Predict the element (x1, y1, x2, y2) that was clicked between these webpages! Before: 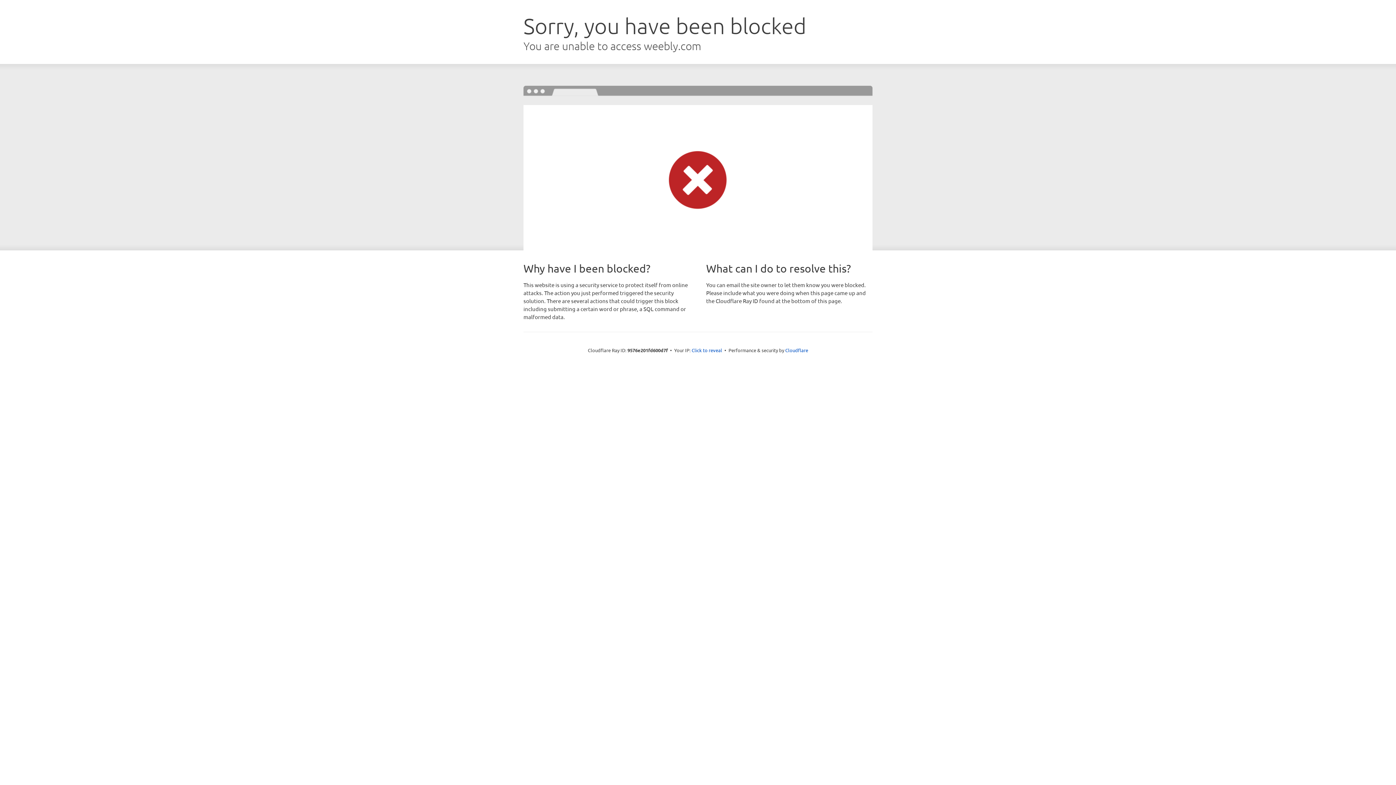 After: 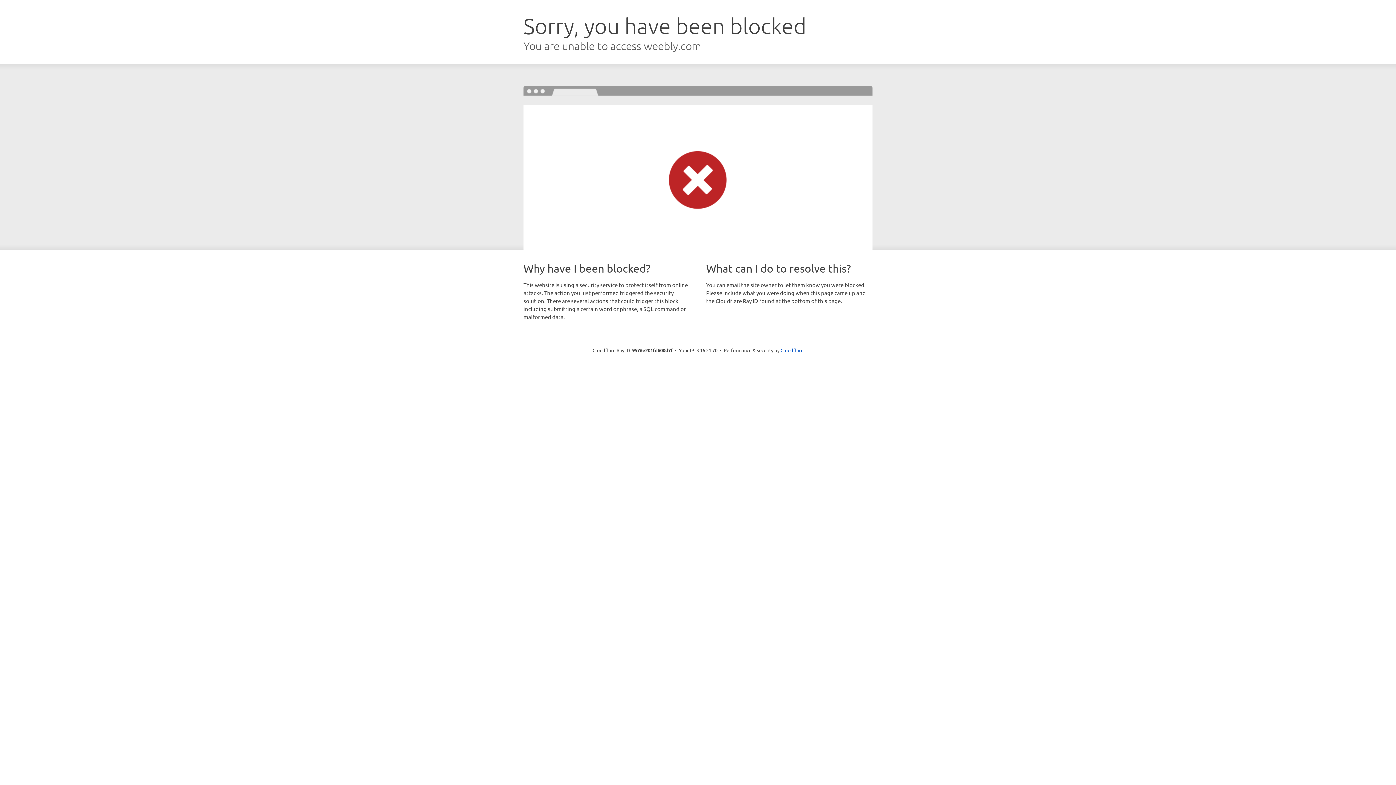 Action: label: Click to reveal bbox: (691, 346, 722, 353)